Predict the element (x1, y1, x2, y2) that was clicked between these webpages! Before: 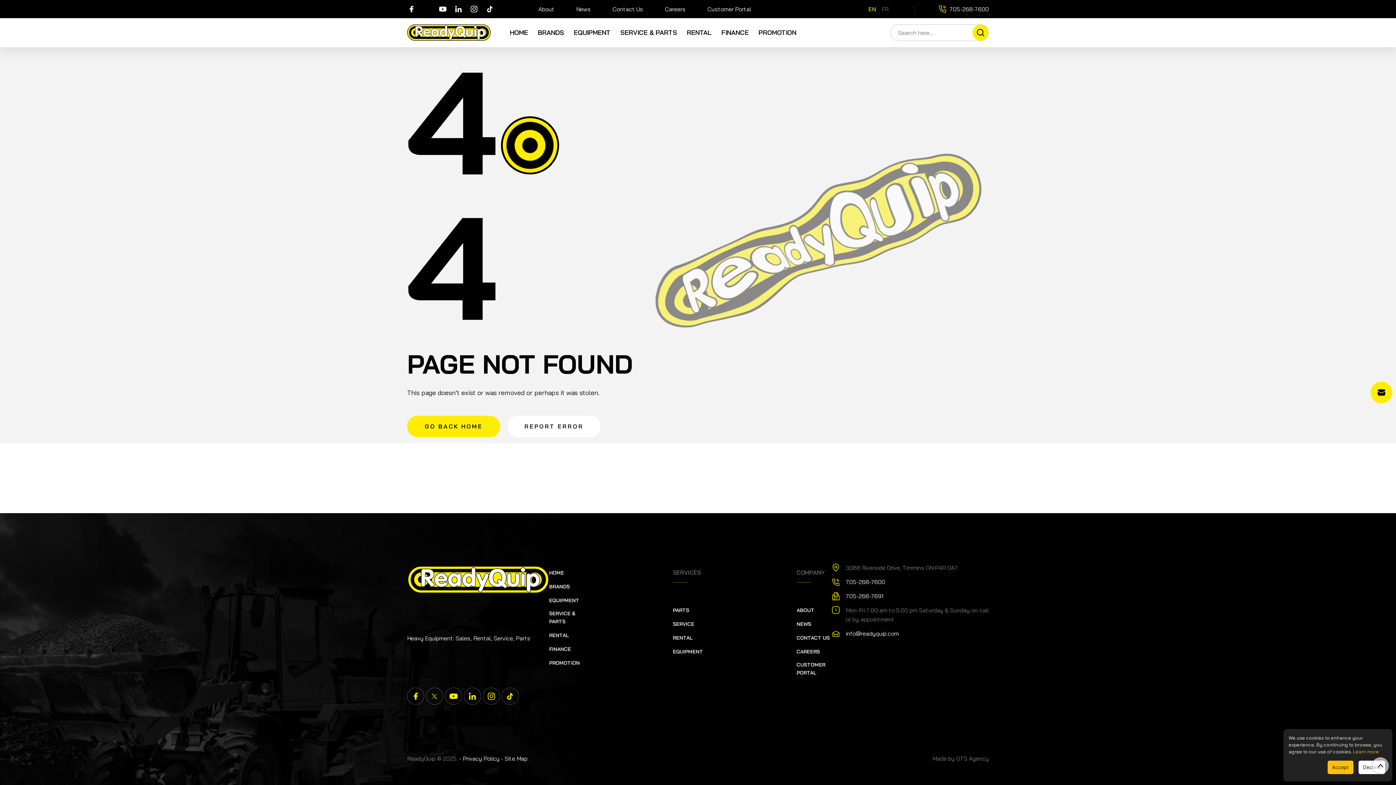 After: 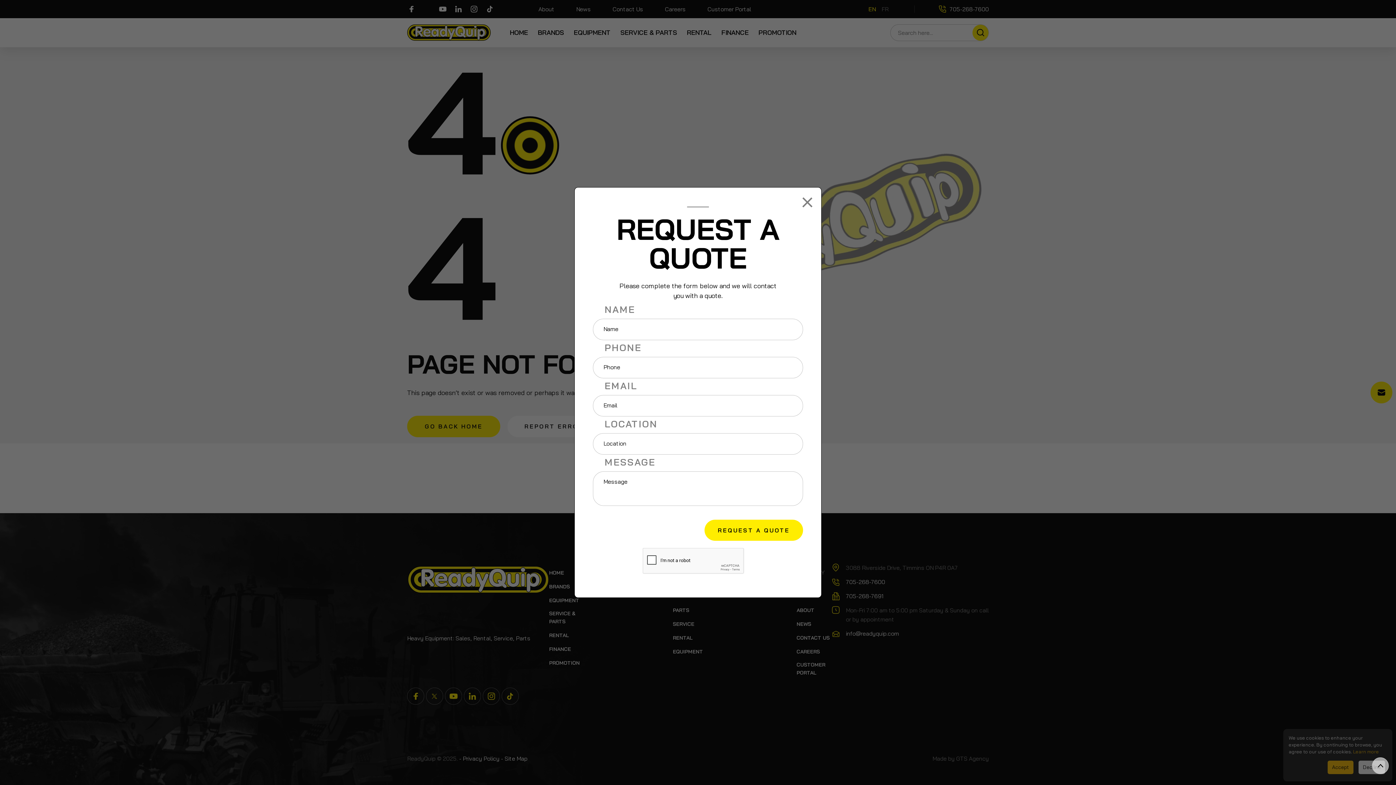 Action: bbox: (507, 416, 600, 437) label: REPORT ERROR